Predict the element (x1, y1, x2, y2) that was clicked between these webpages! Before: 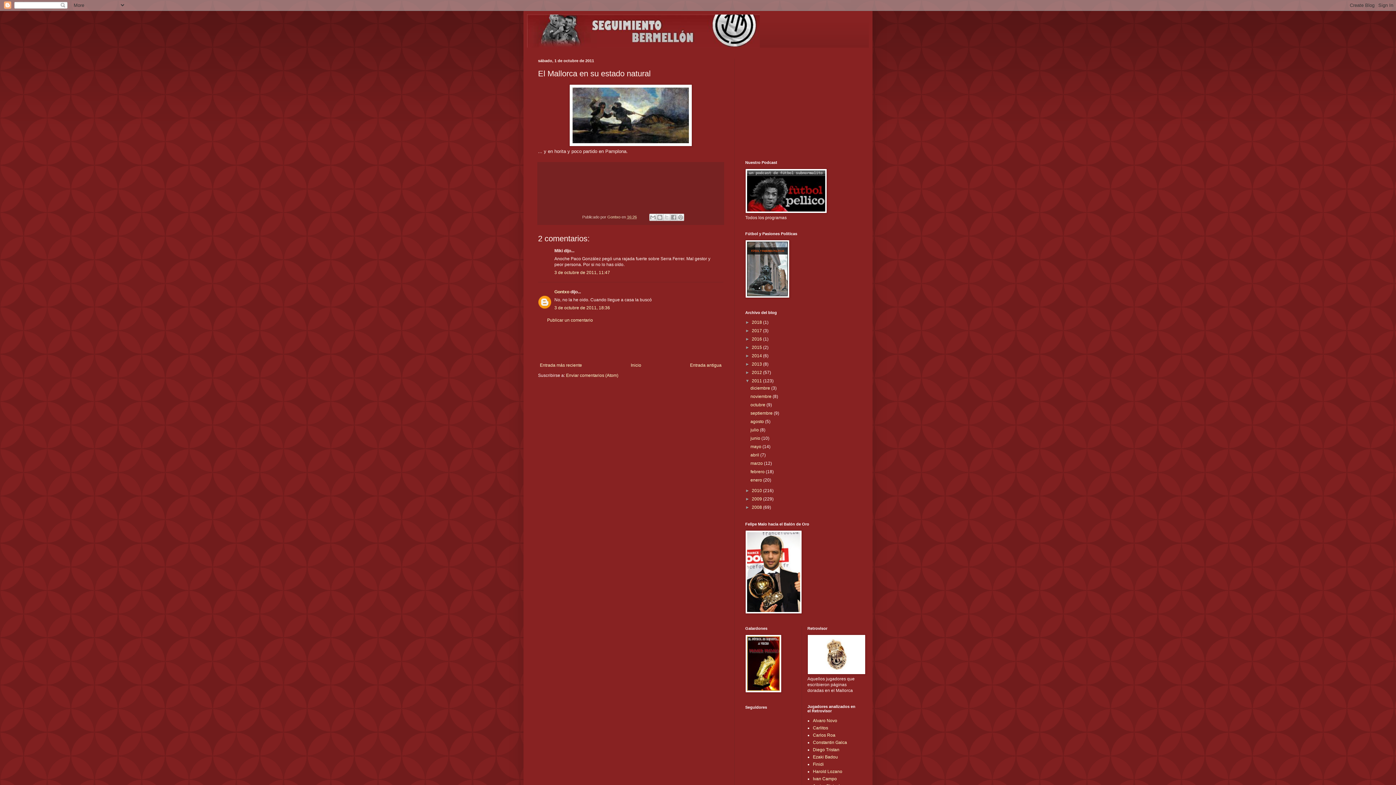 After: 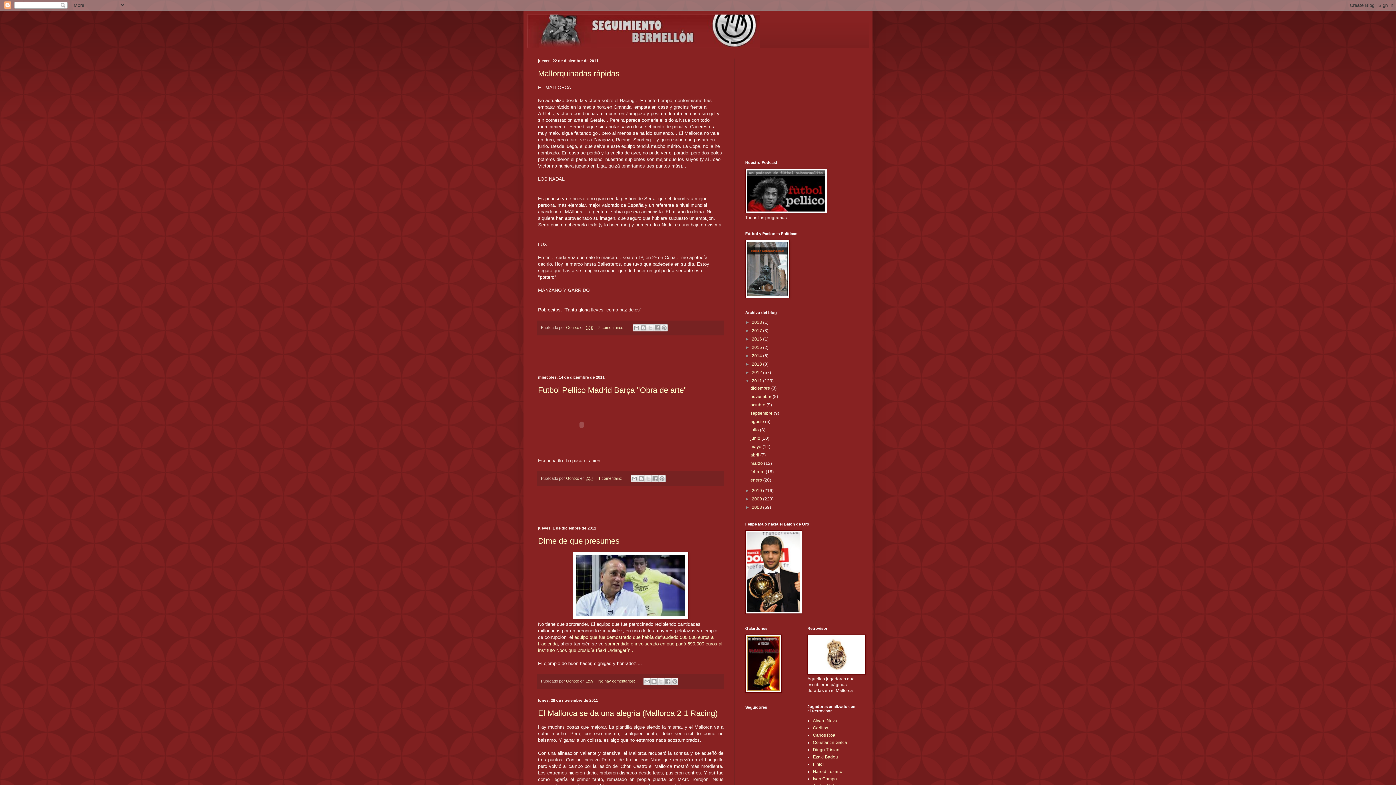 Action: bbox: (752, 378, 763, 383) label: 2011 